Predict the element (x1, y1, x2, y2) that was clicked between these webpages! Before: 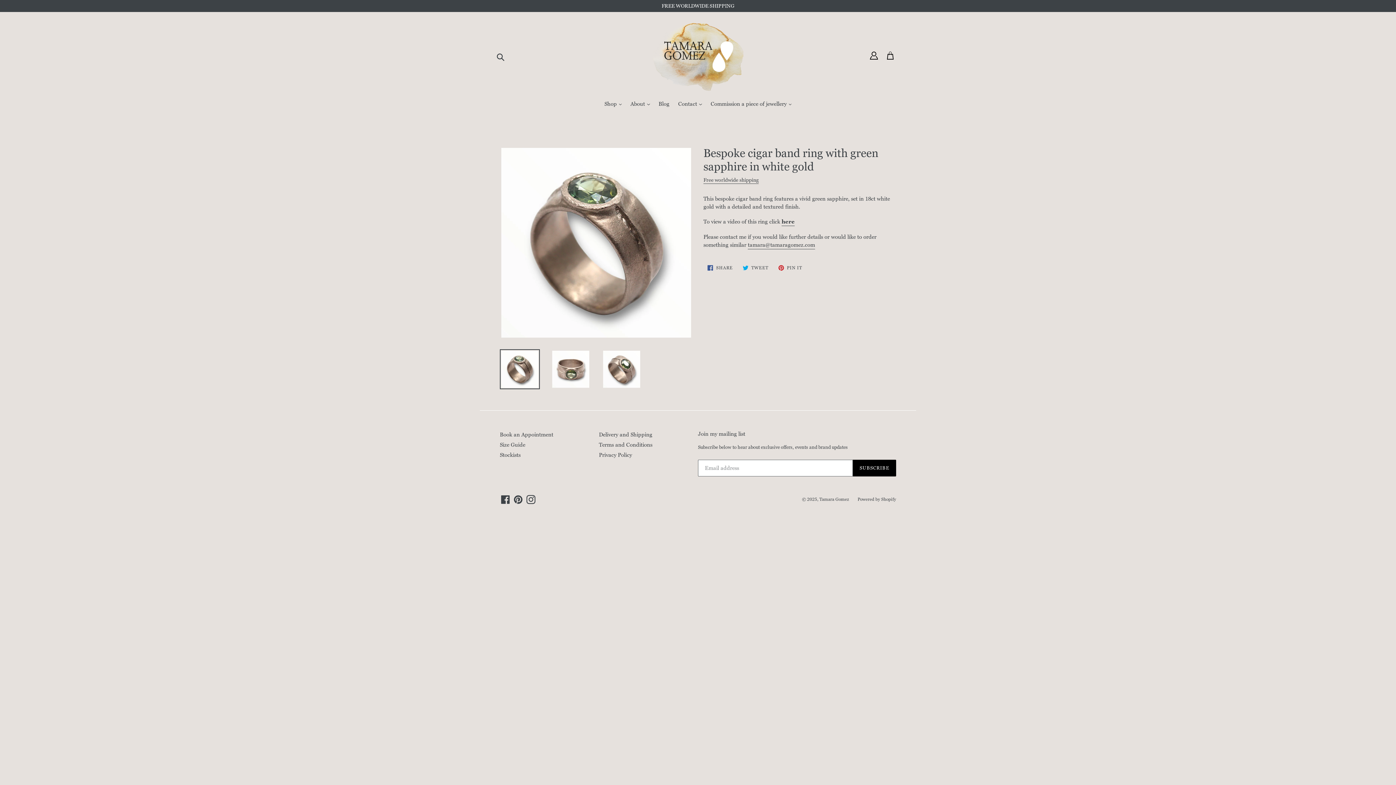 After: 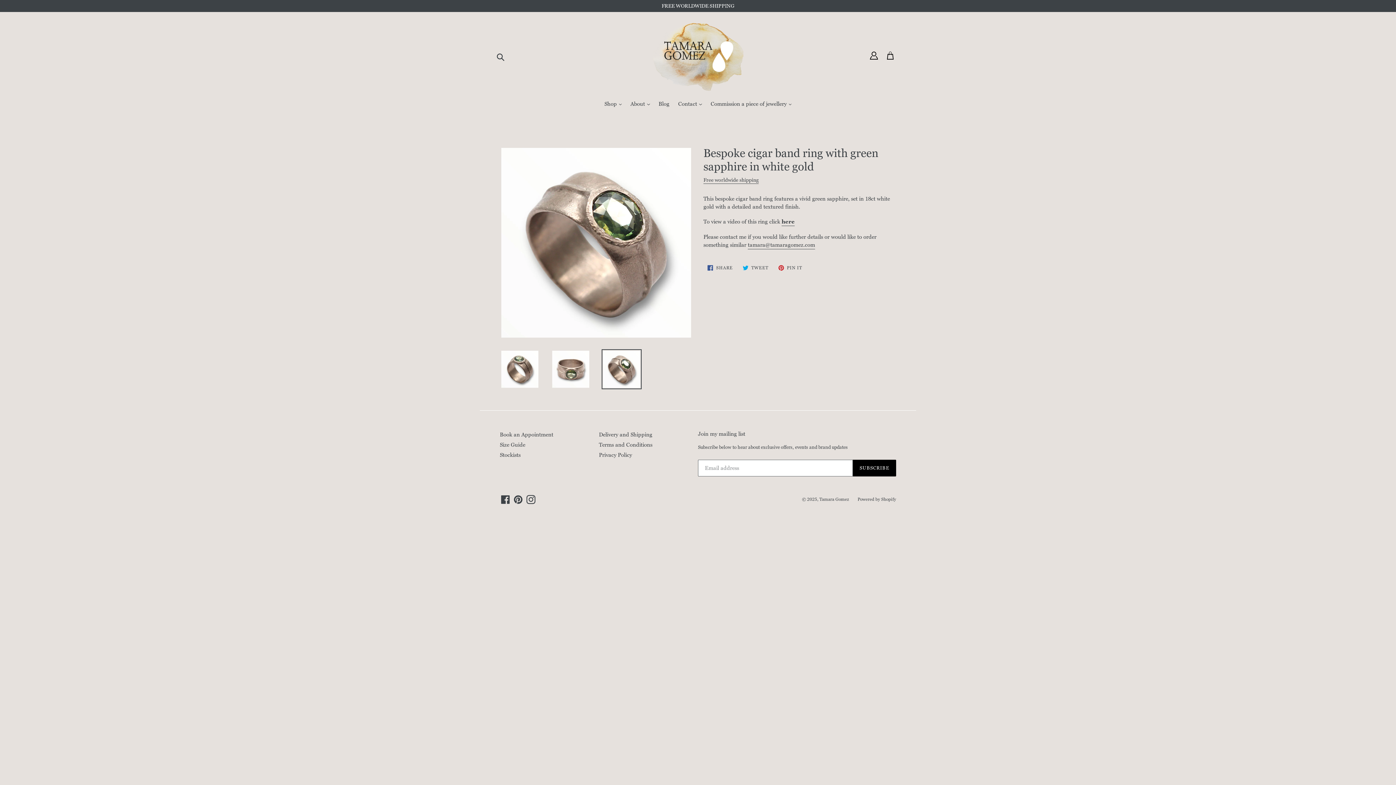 Action: bbox: (601, 349, 641, 389)